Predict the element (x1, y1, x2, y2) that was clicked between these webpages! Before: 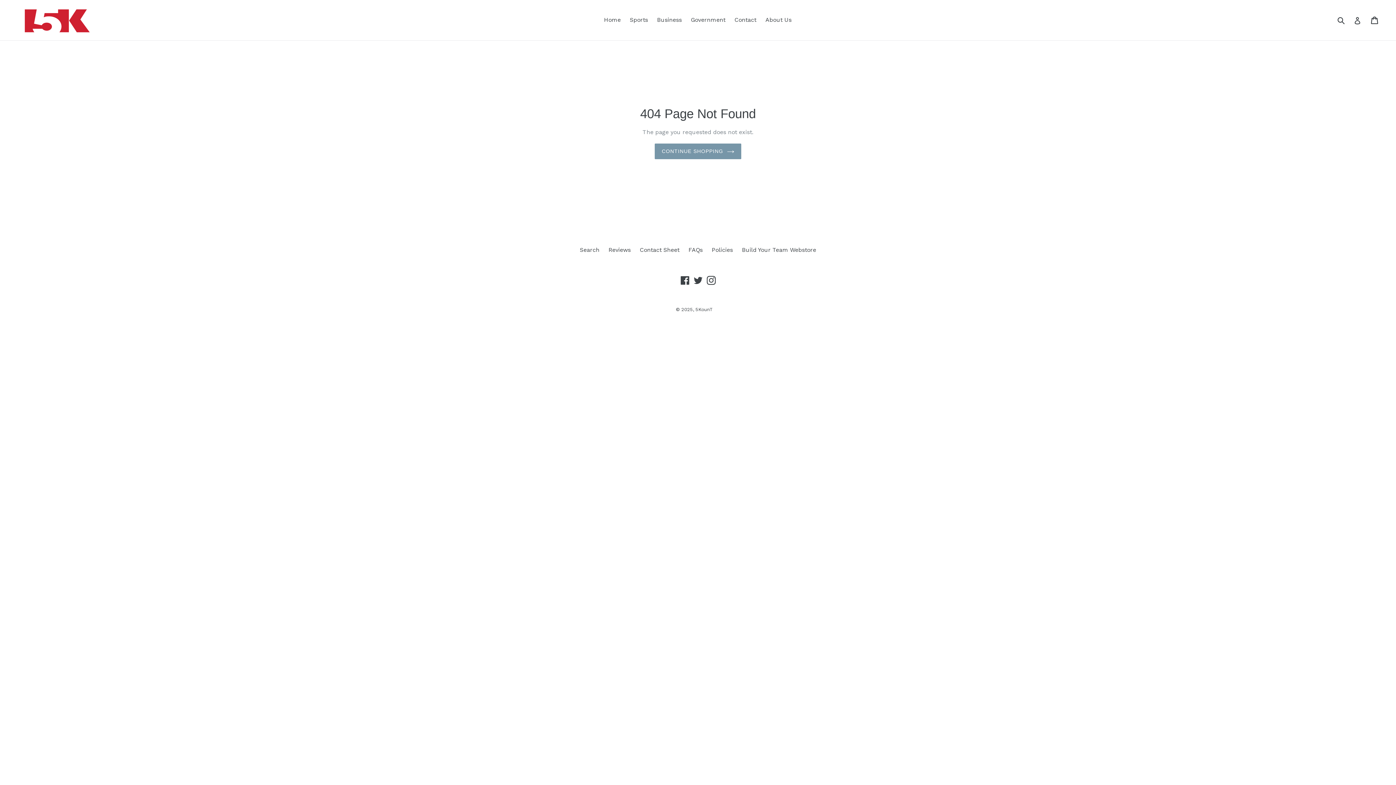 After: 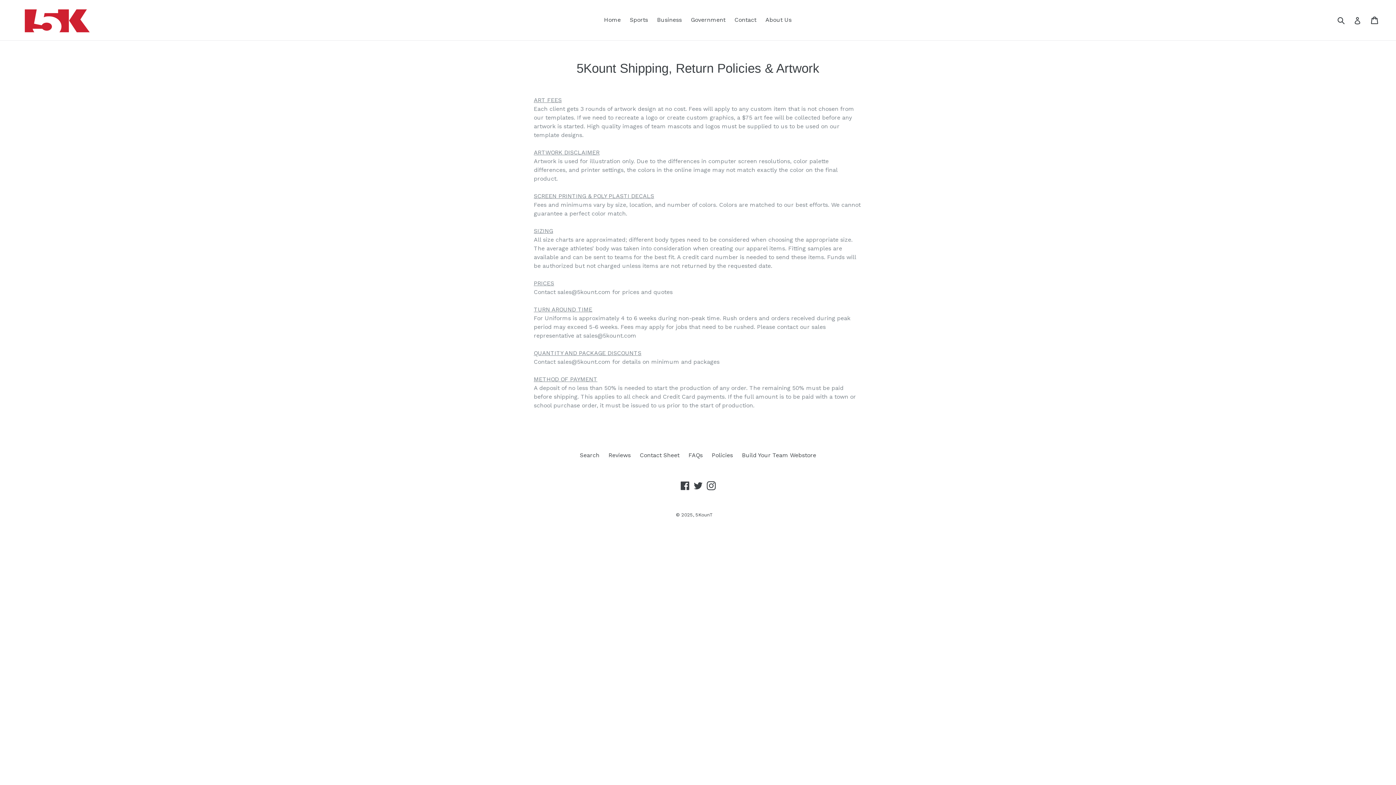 Action: label: Policies bbox: (712, 246, 733, 253)